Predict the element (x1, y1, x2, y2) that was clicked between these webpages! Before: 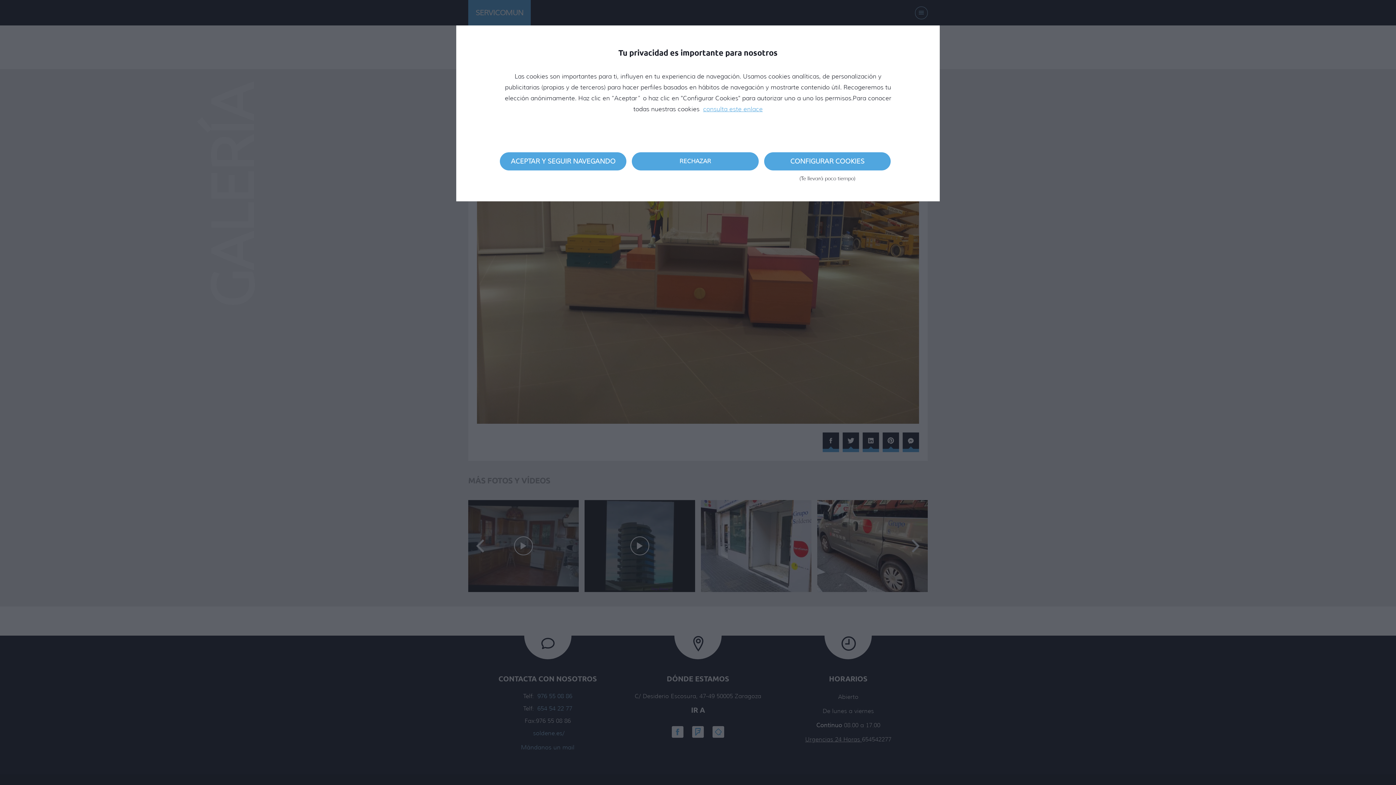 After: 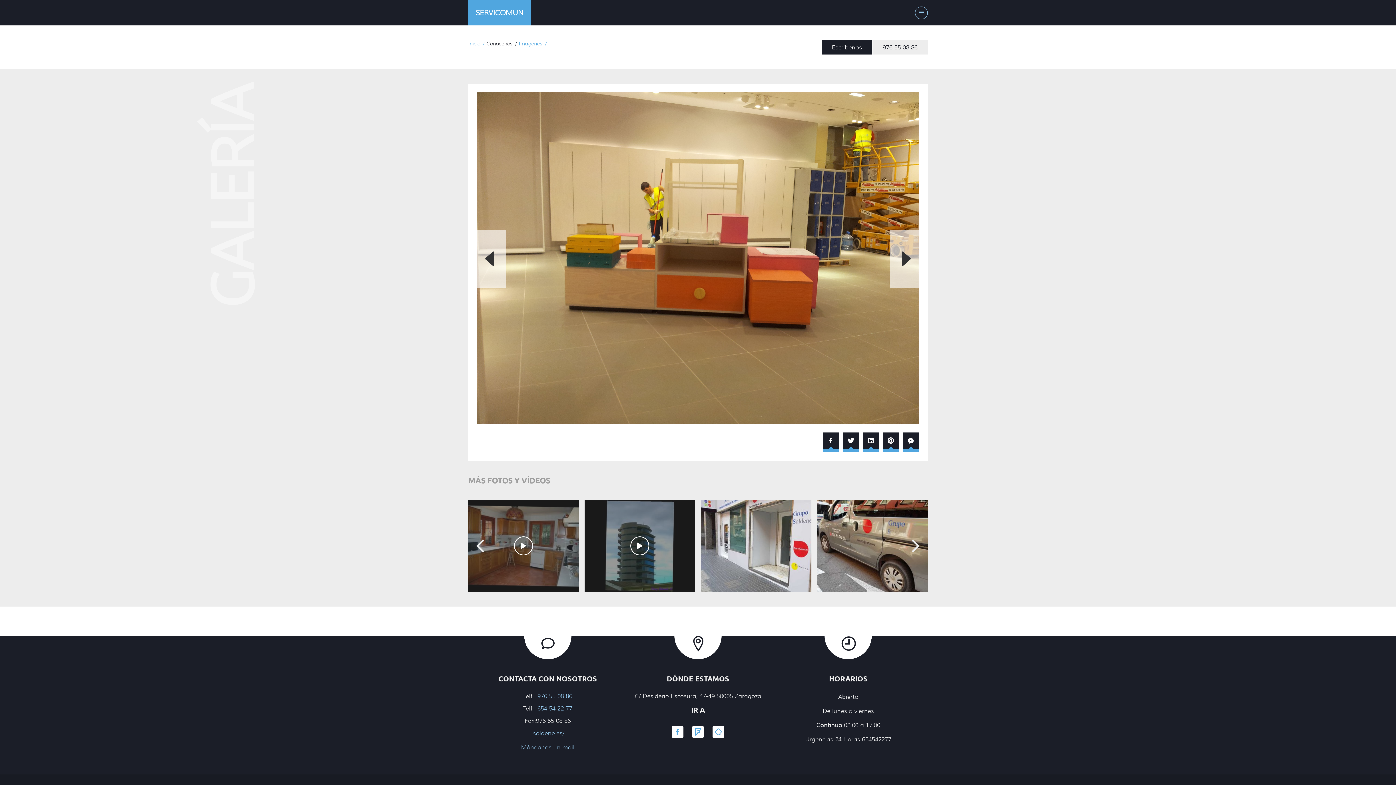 Action: label: RECHAZAR bbox: (632, 152, 758, 170)